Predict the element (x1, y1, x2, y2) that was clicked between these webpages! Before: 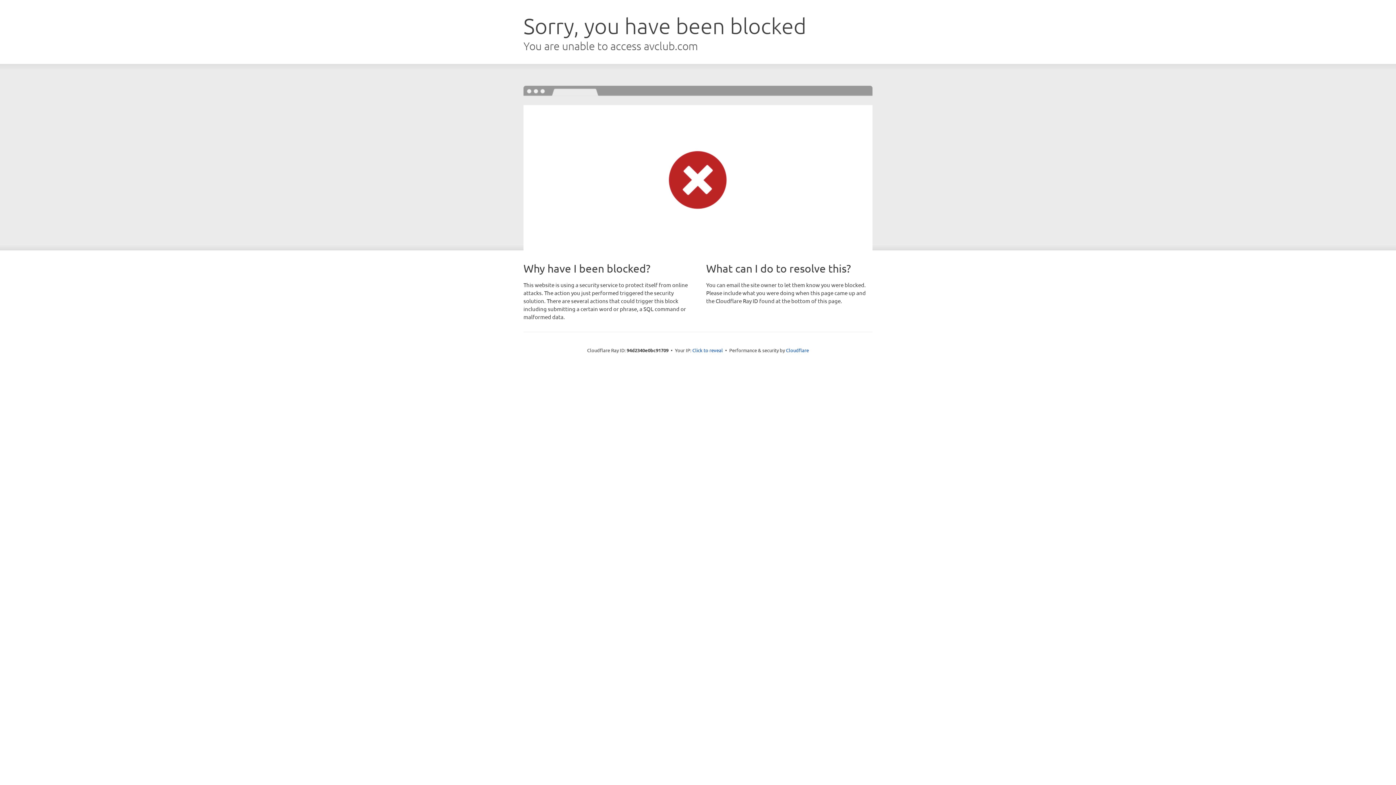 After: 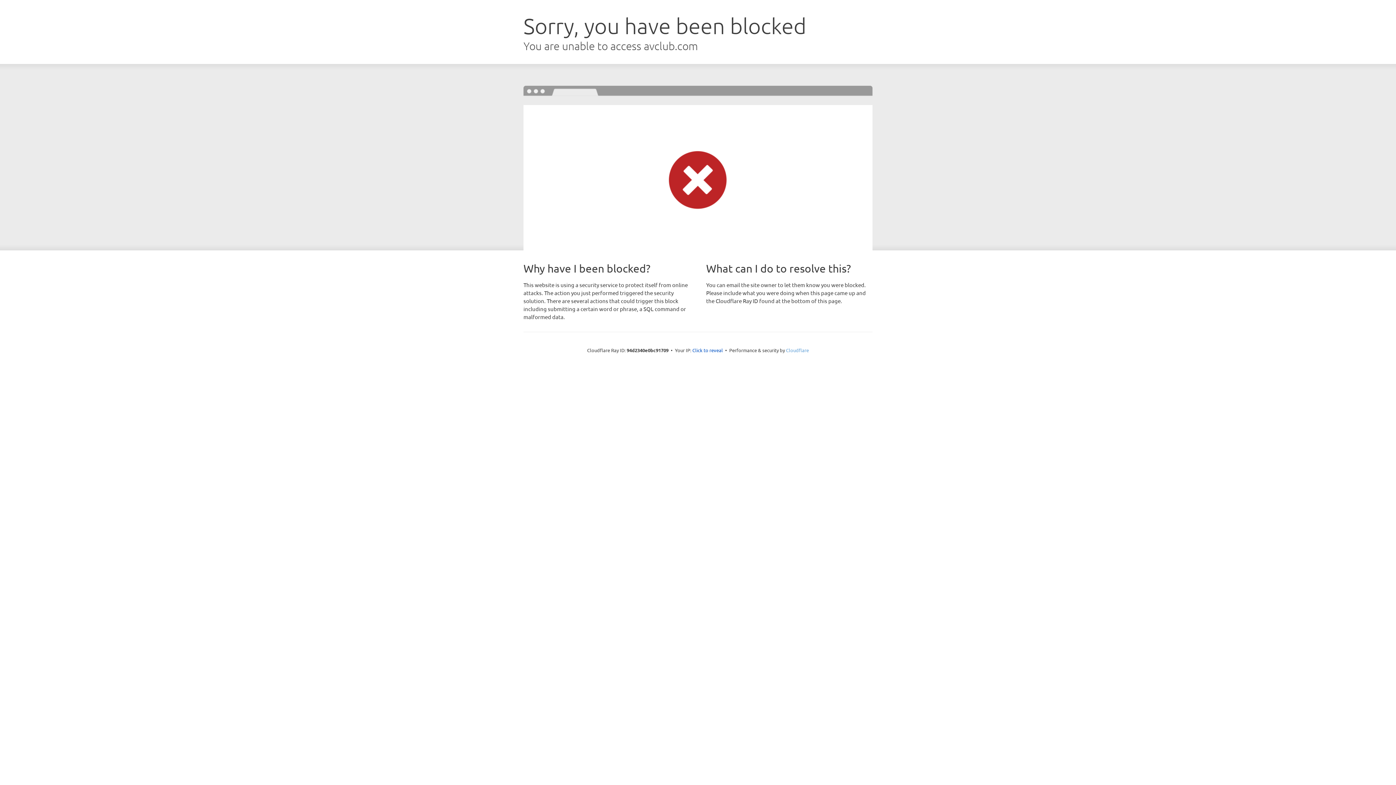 Action: label: Cloudflare bbox: (786, 347, 809, 353)